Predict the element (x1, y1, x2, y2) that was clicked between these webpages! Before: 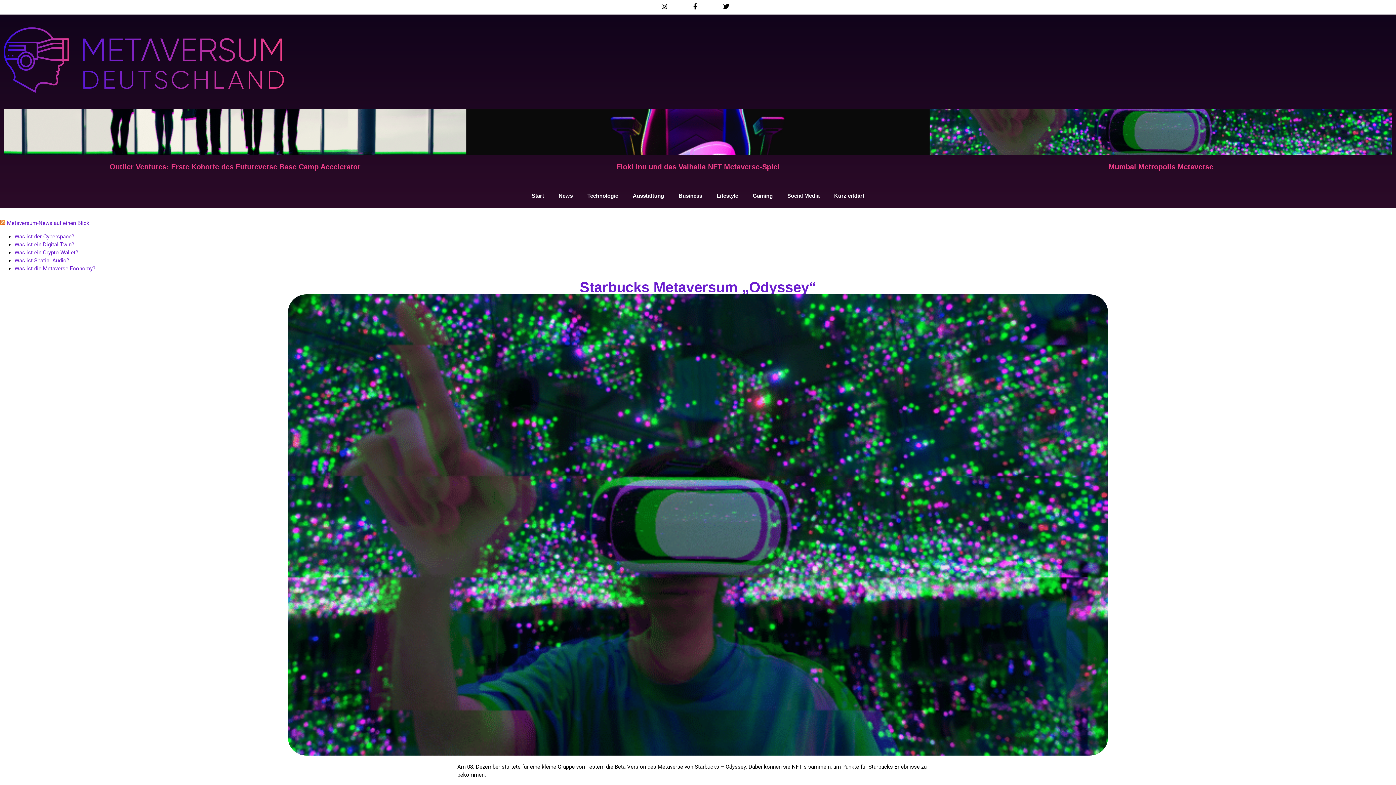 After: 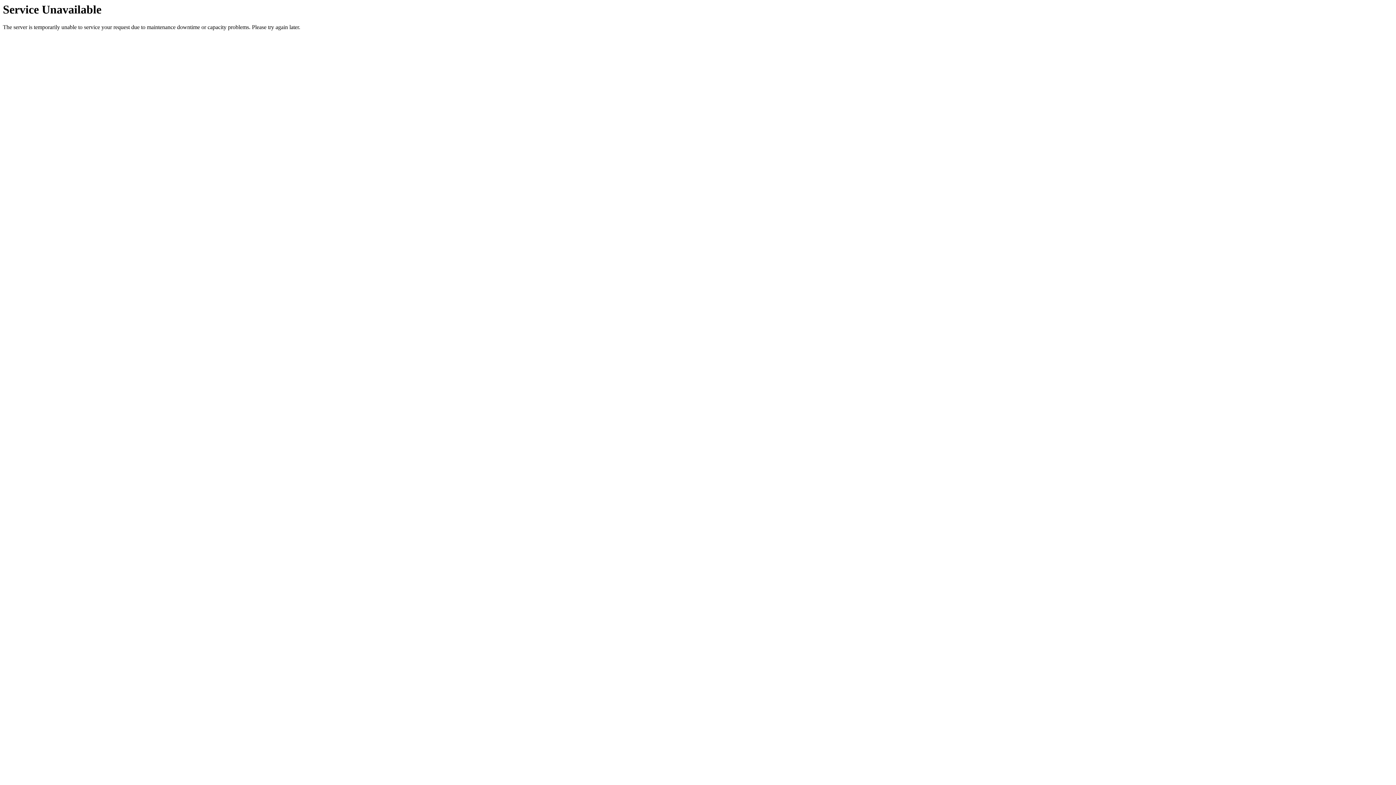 Action: label: Floki Inu und das Valhalla NFT Metaverse-Spiel bbox: (616, 163, 779, 171)